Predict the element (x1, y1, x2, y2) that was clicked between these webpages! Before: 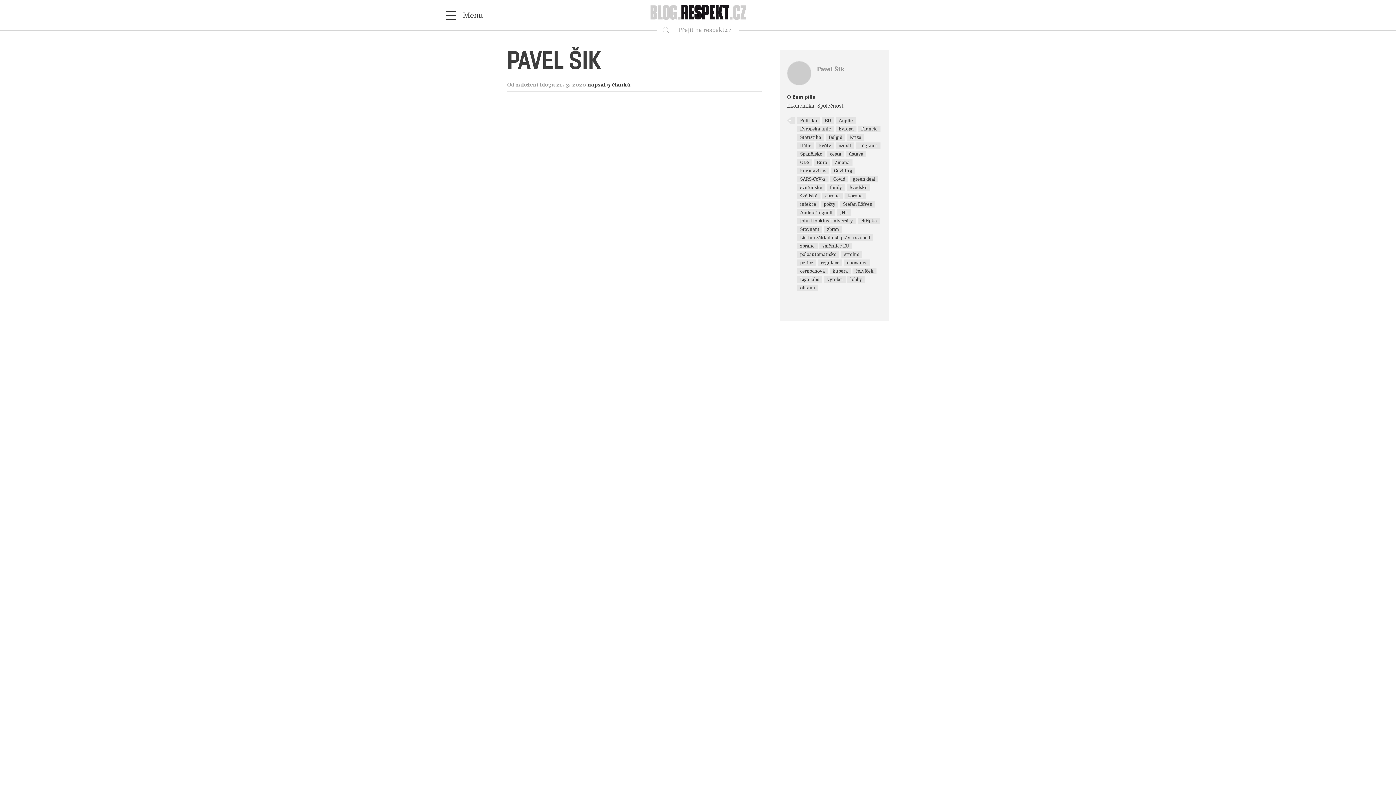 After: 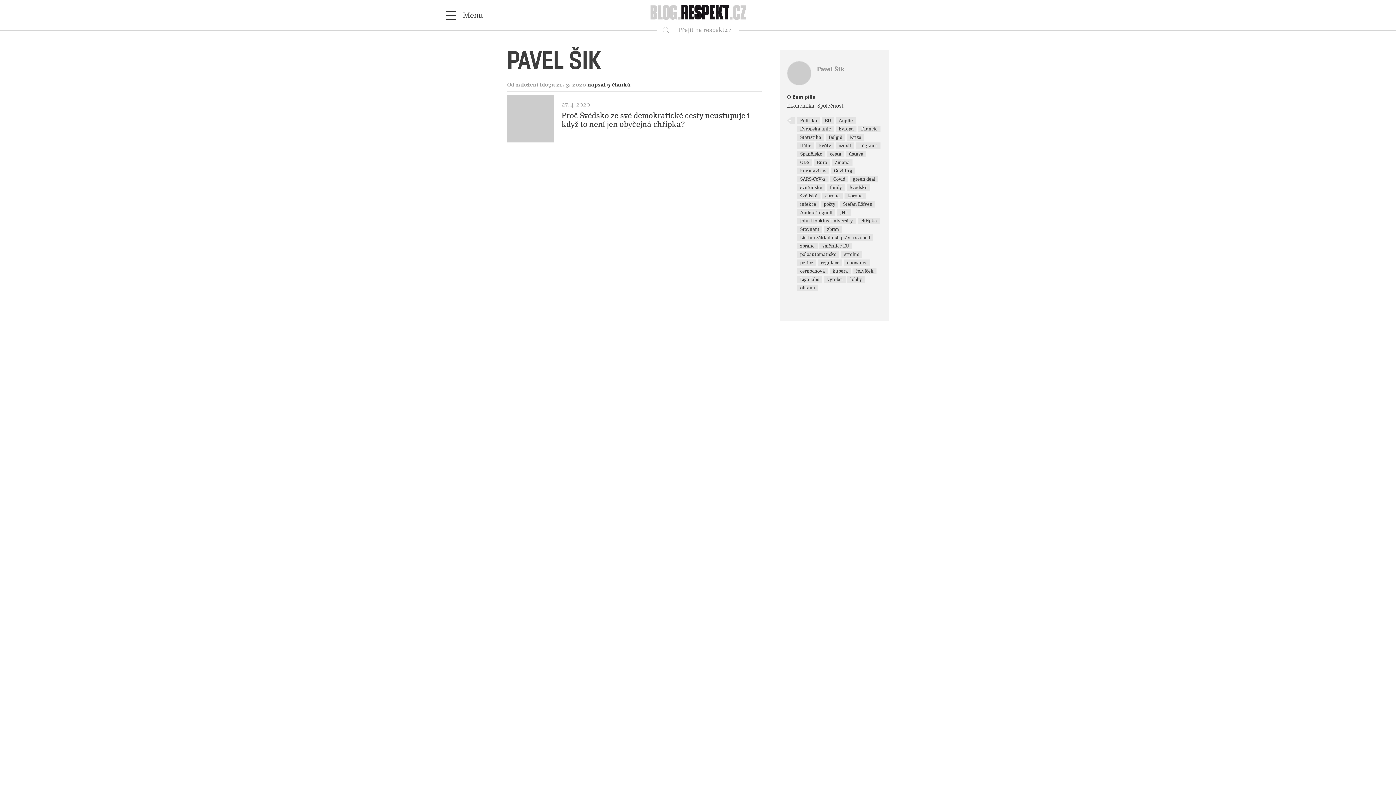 Action: label: corona bbox: (822, 192, 842, 199)